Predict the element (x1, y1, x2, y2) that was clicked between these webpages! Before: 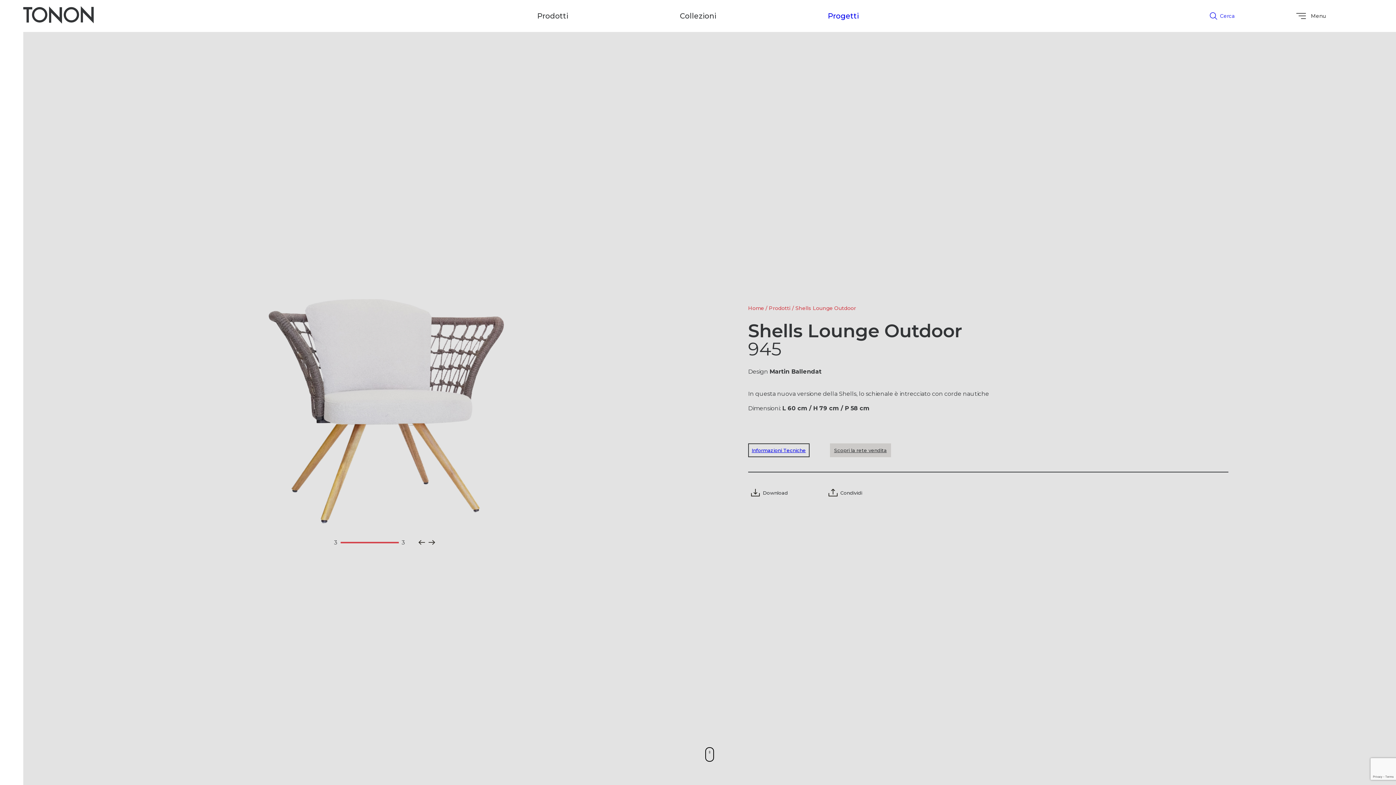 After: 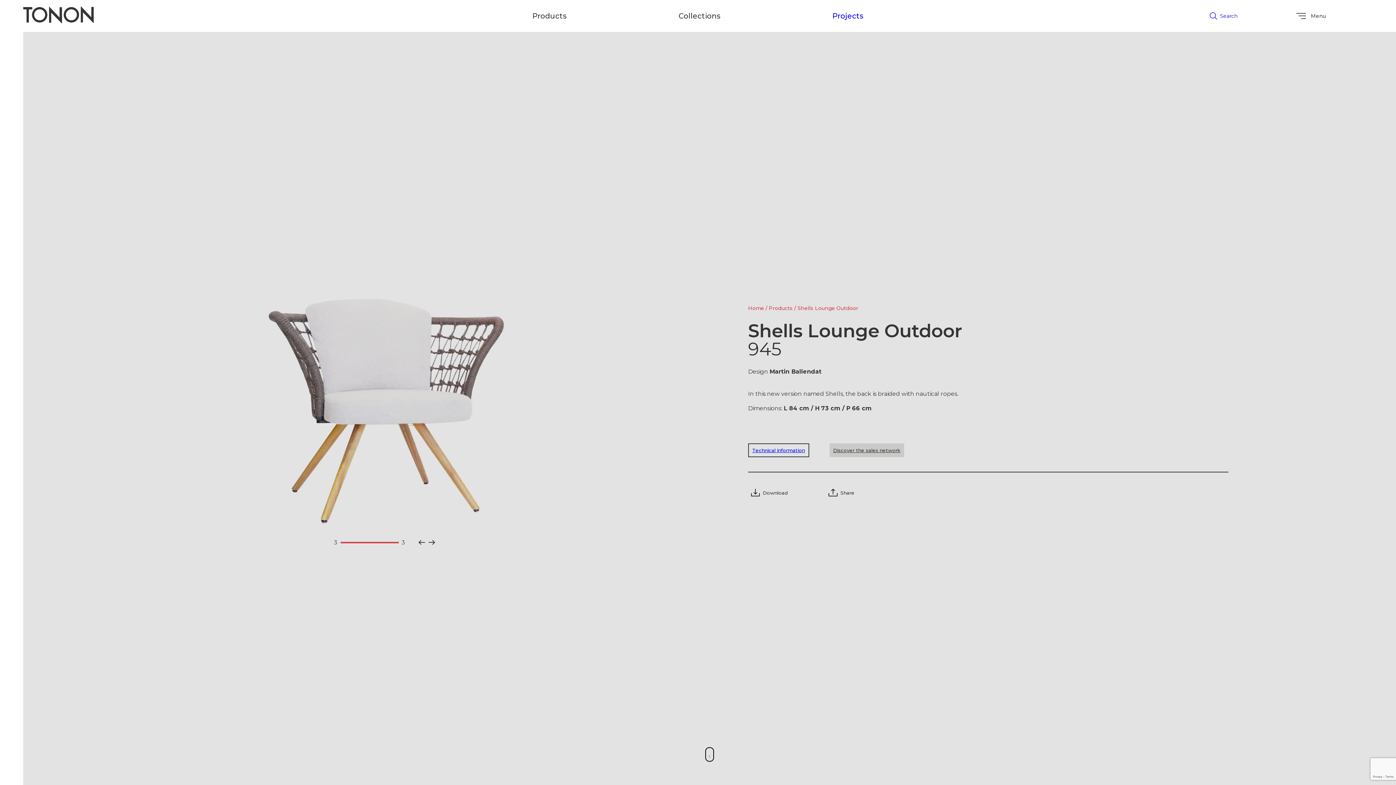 Action: label: EN bbox: (7, 383, 16, 392)